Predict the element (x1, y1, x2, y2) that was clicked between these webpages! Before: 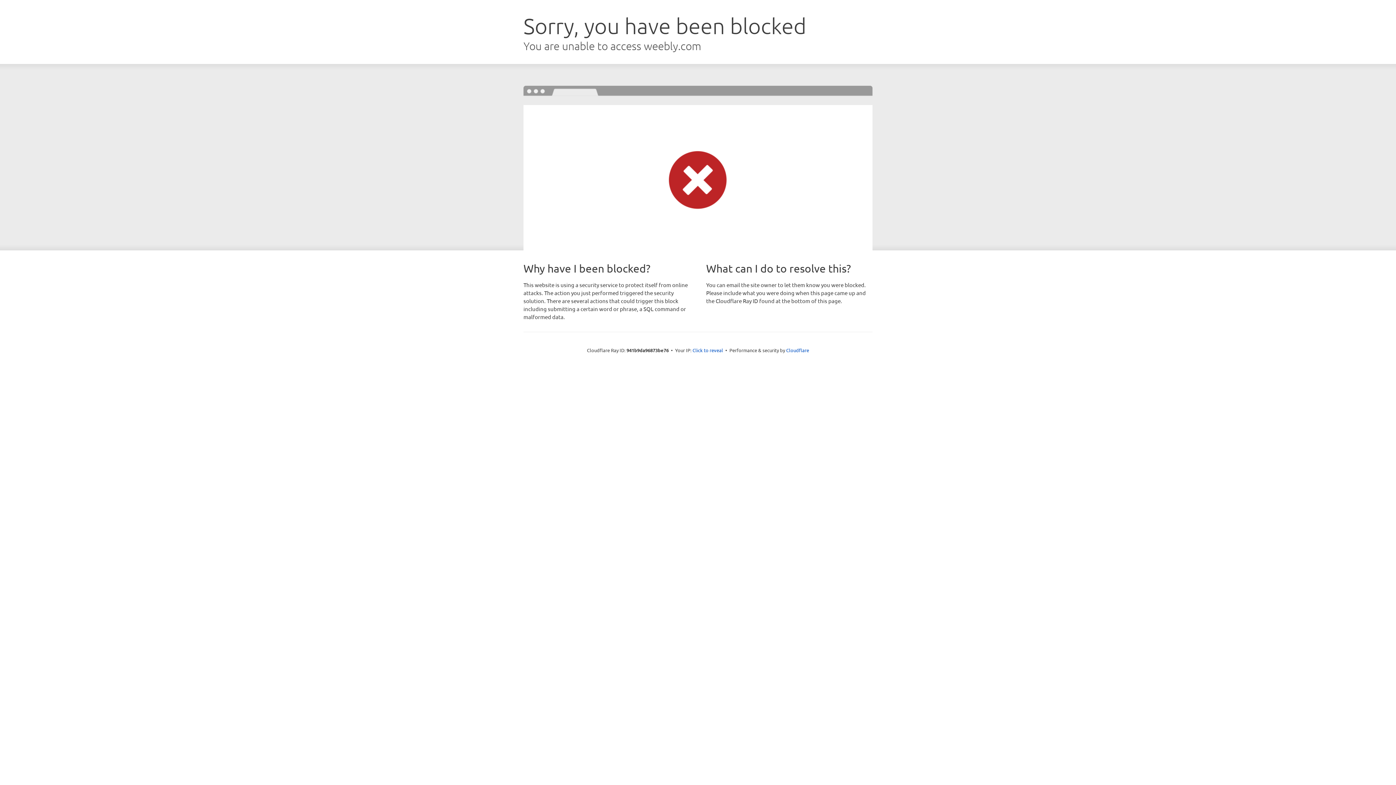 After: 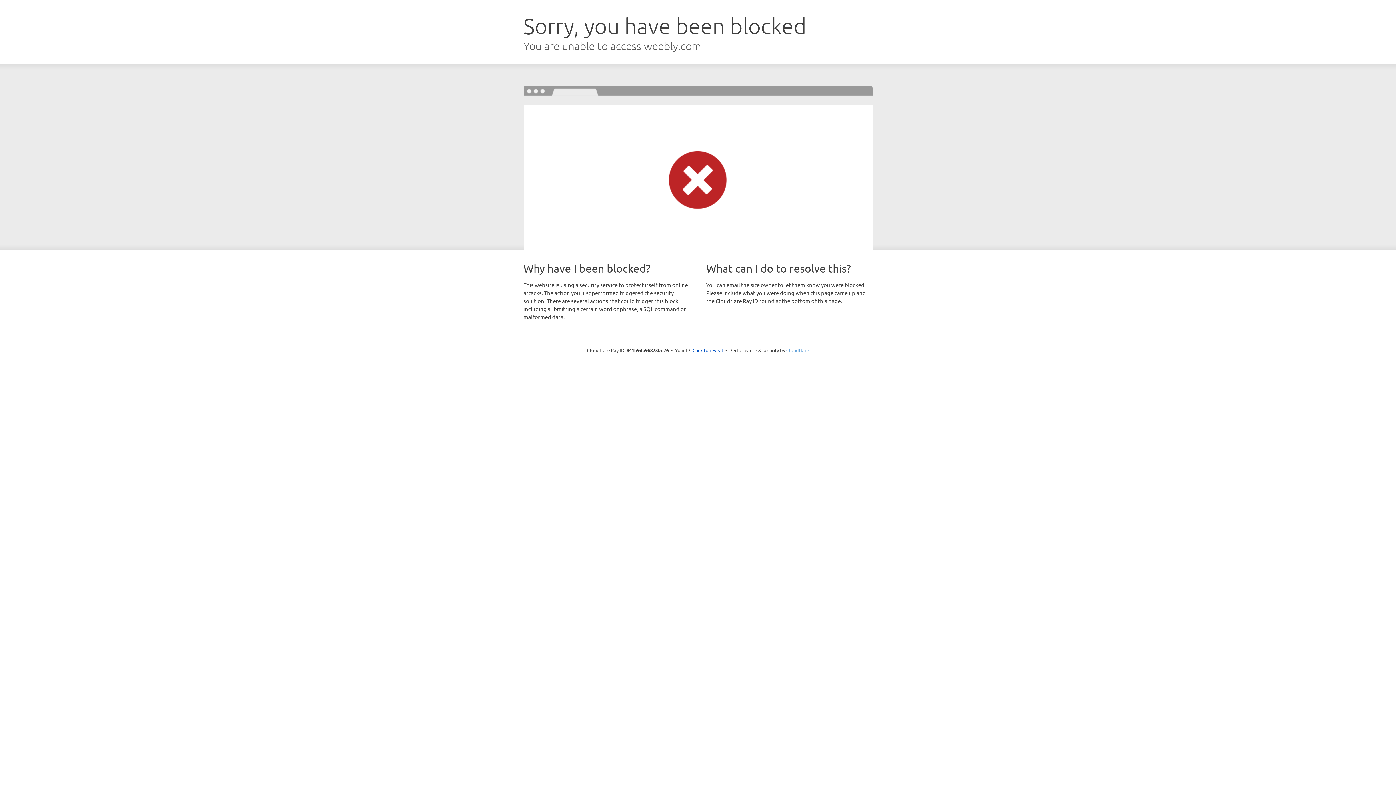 Action: label: Cloudflare bbox: (786, 347, 809, 353)